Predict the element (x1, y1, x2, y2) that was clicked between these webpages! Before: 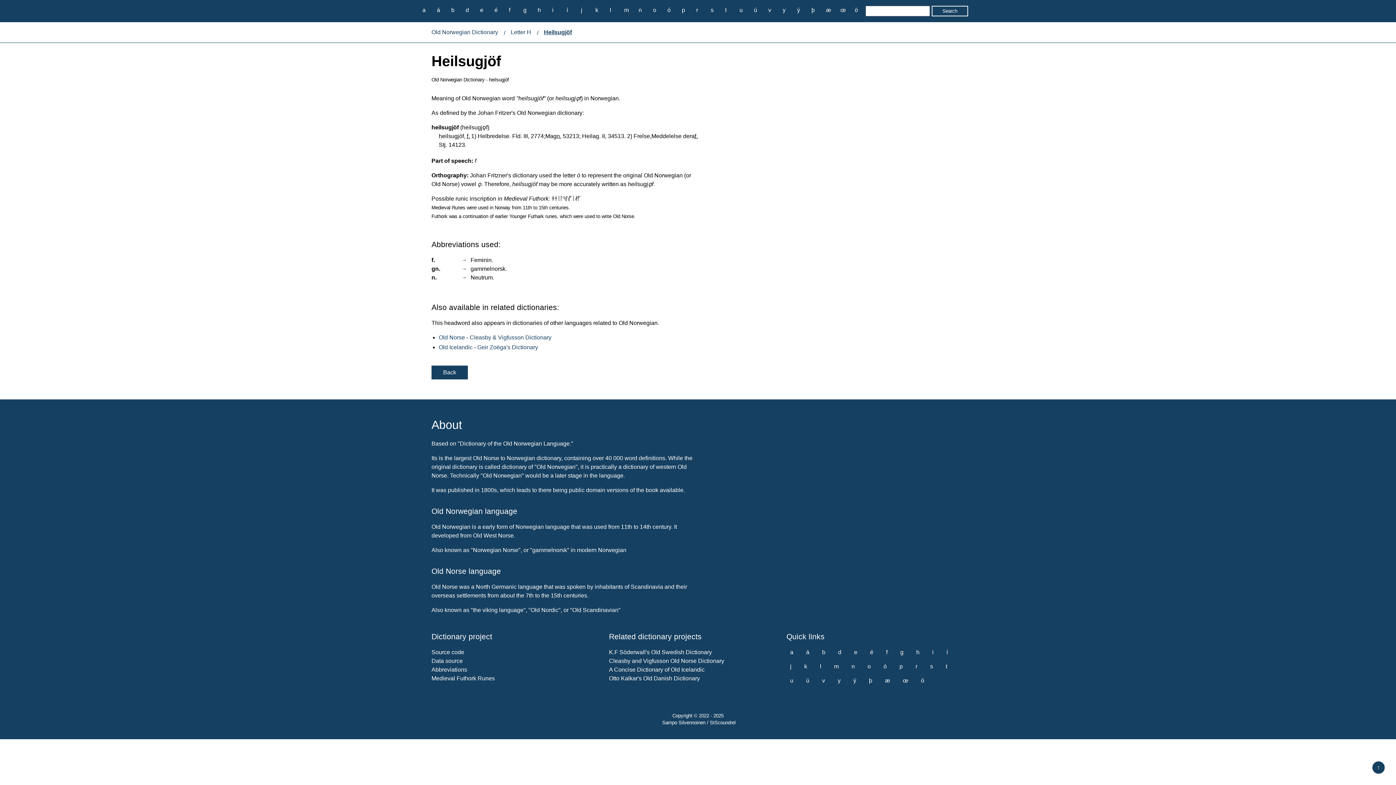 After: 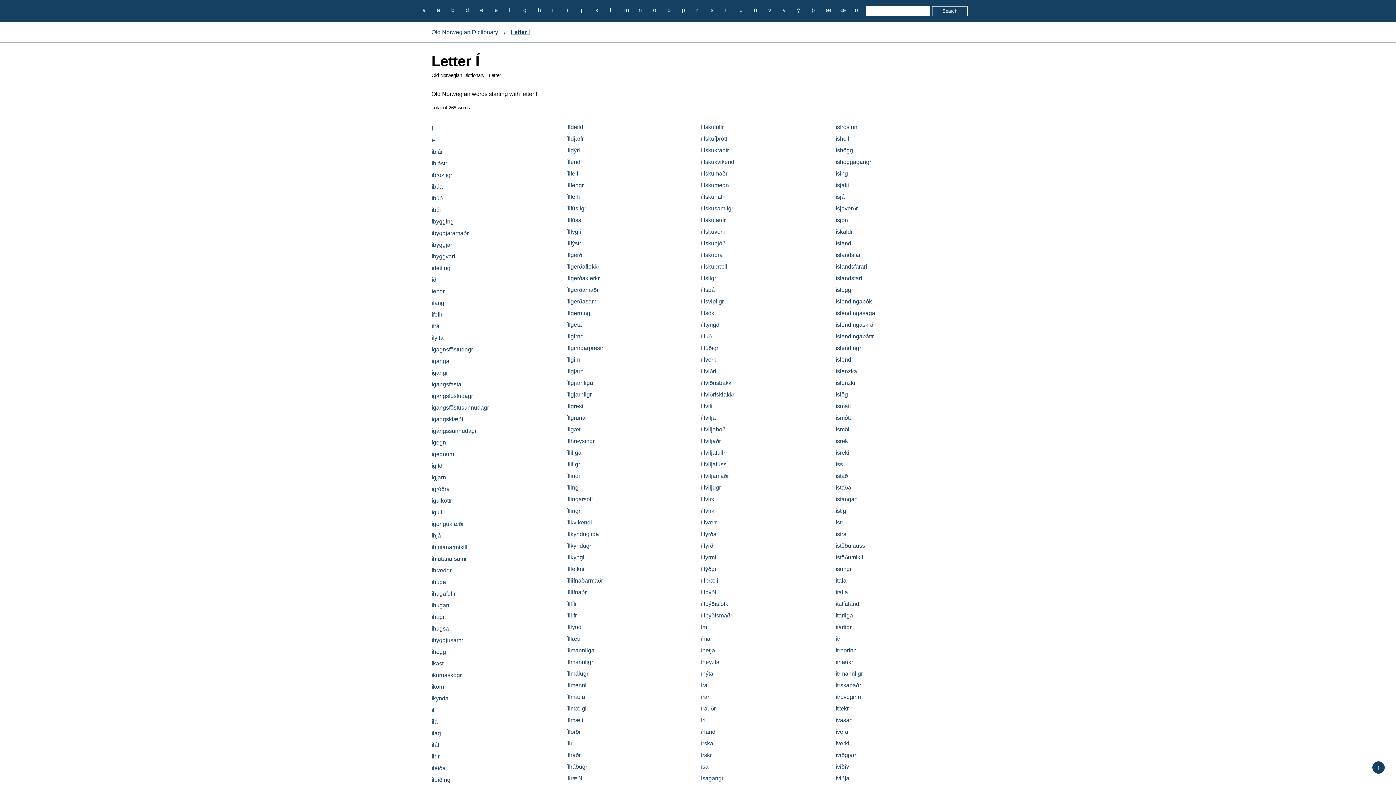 Action: label: í bbox: (943, 647, 951, 657)